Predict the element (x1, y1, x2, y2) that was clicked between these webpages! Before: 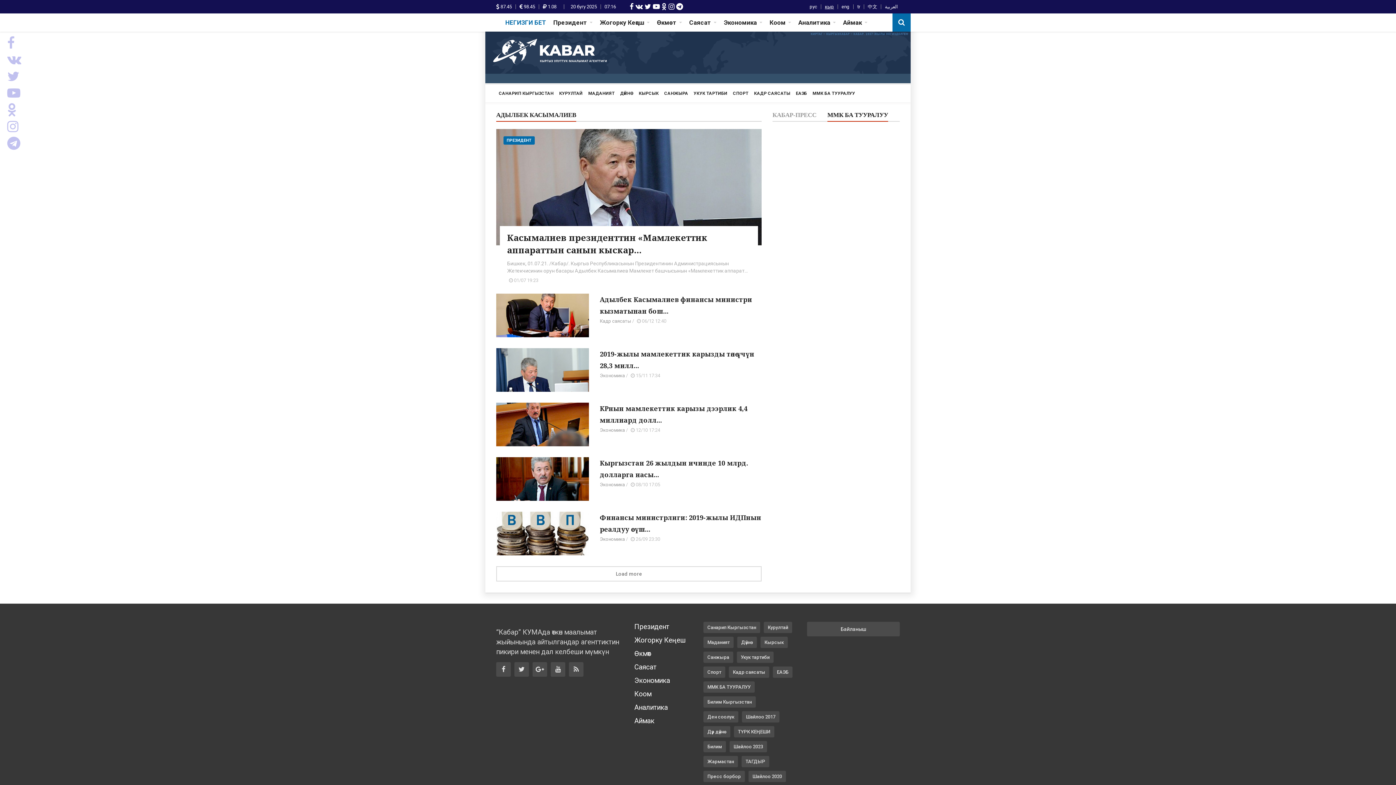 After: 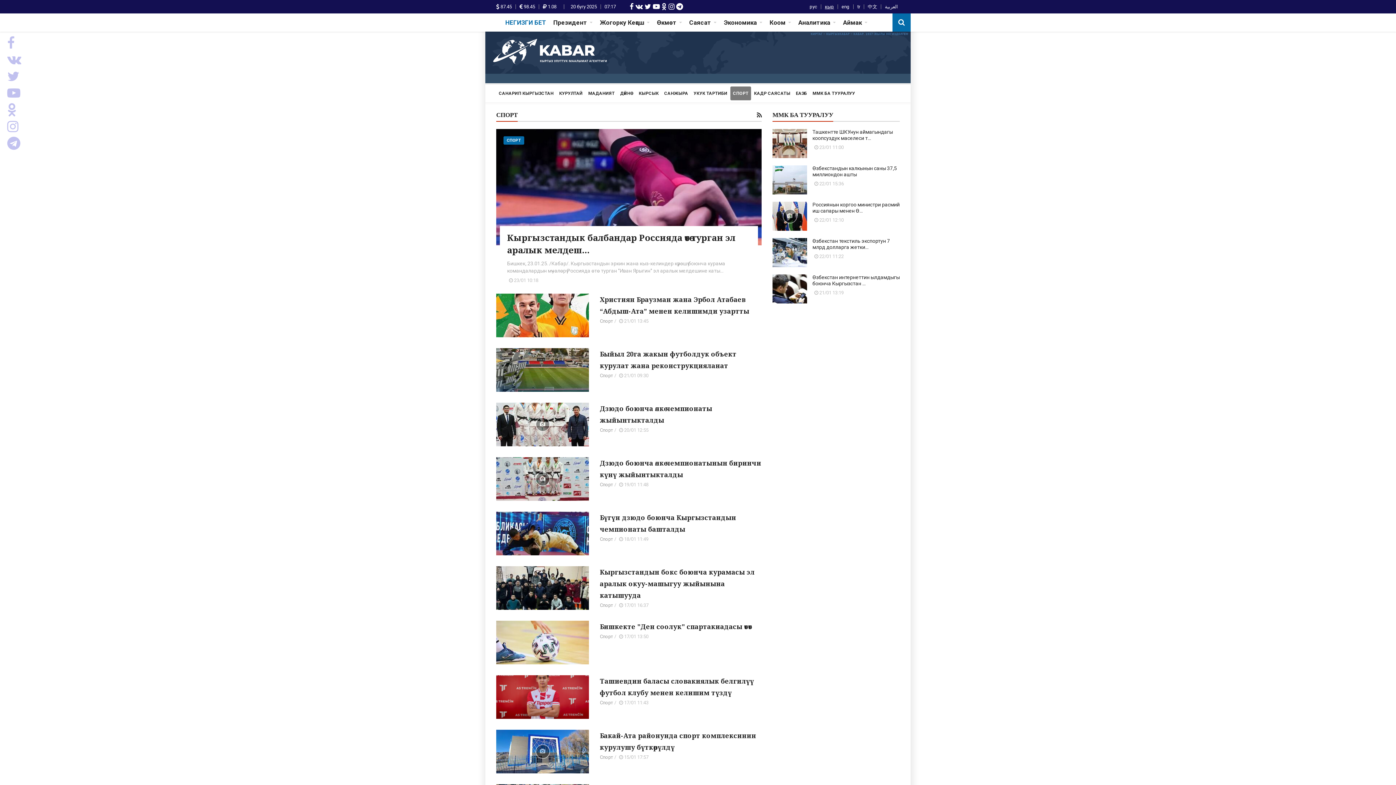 Action: bbox: (703, 666, 725, 678) label: Спорт